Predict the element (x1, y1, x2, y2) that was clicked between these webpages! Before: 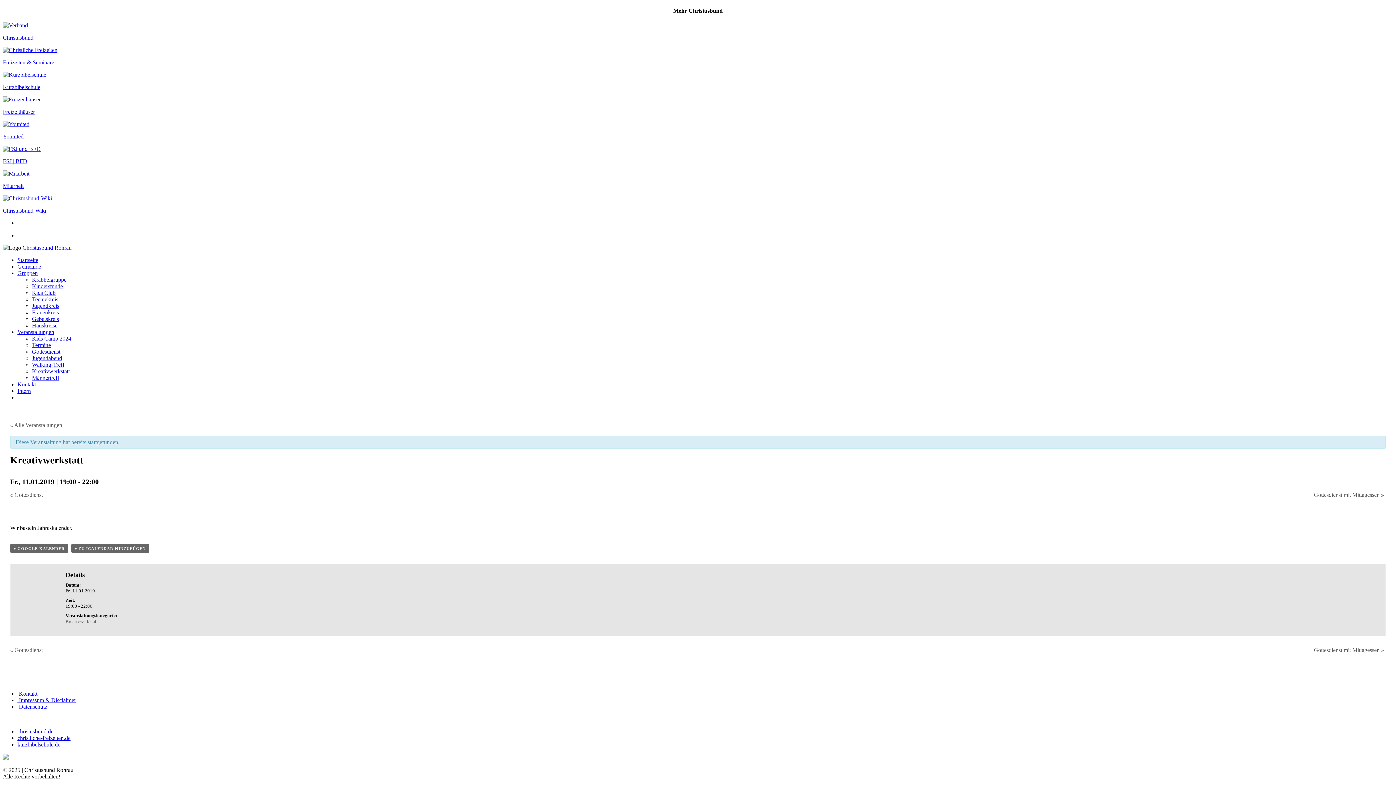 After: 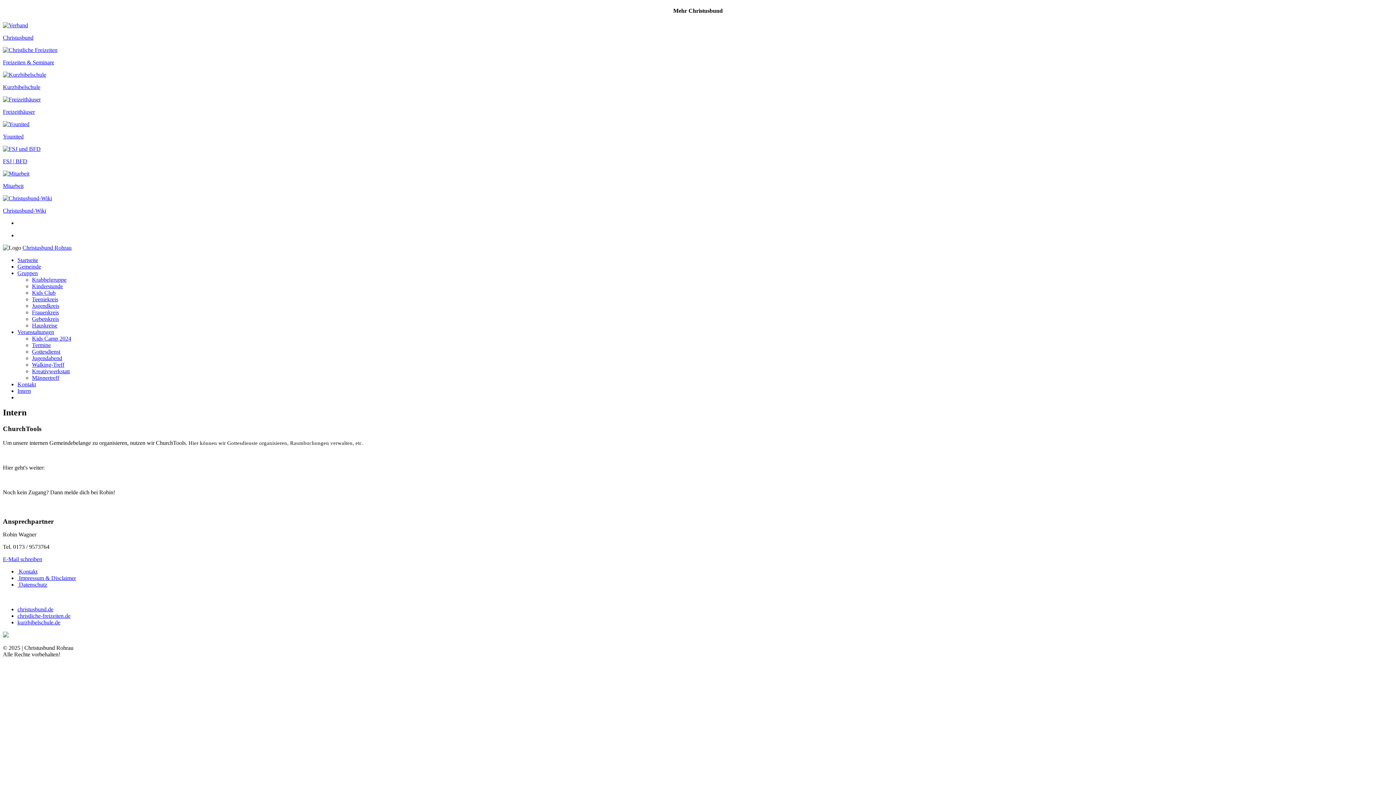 Action: label: Intern bbox: (17, 387, 30, 394)